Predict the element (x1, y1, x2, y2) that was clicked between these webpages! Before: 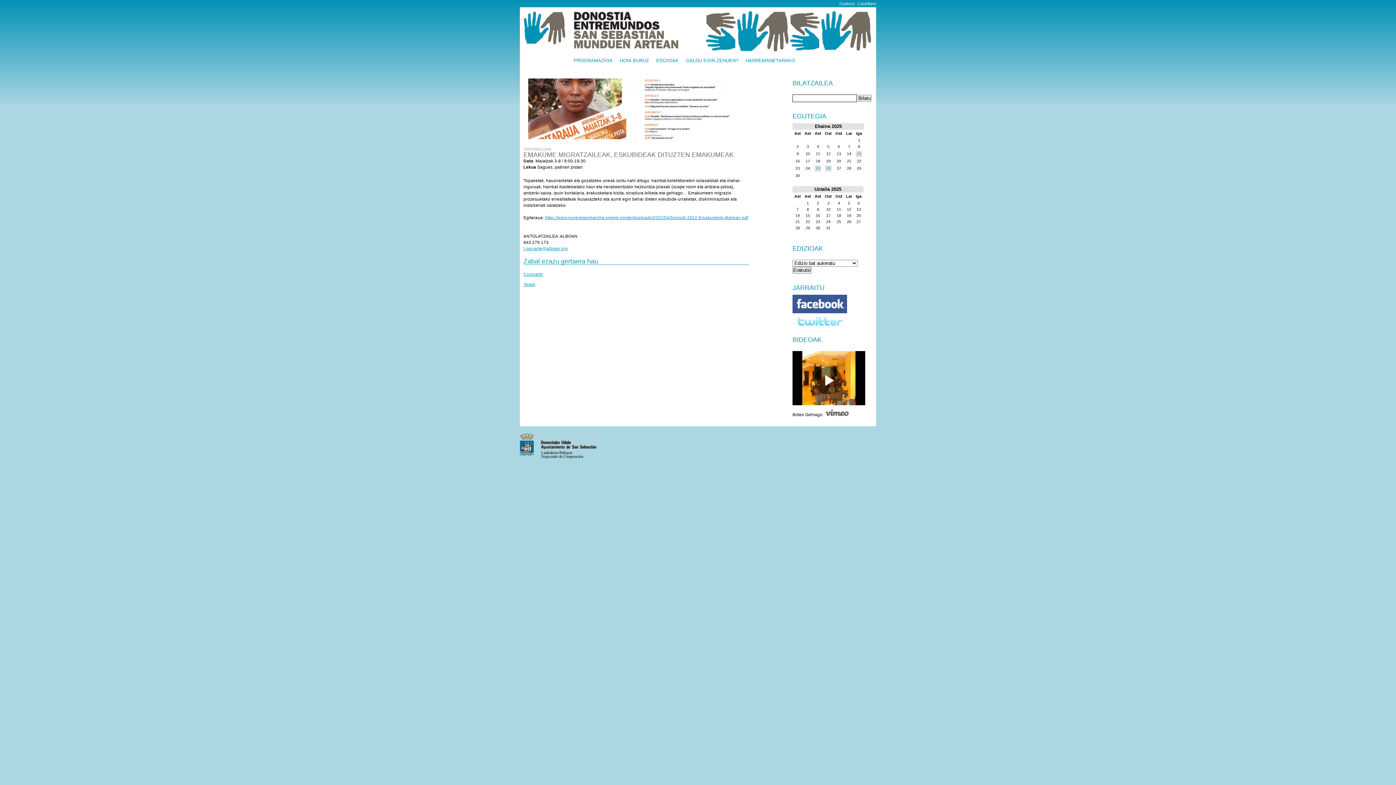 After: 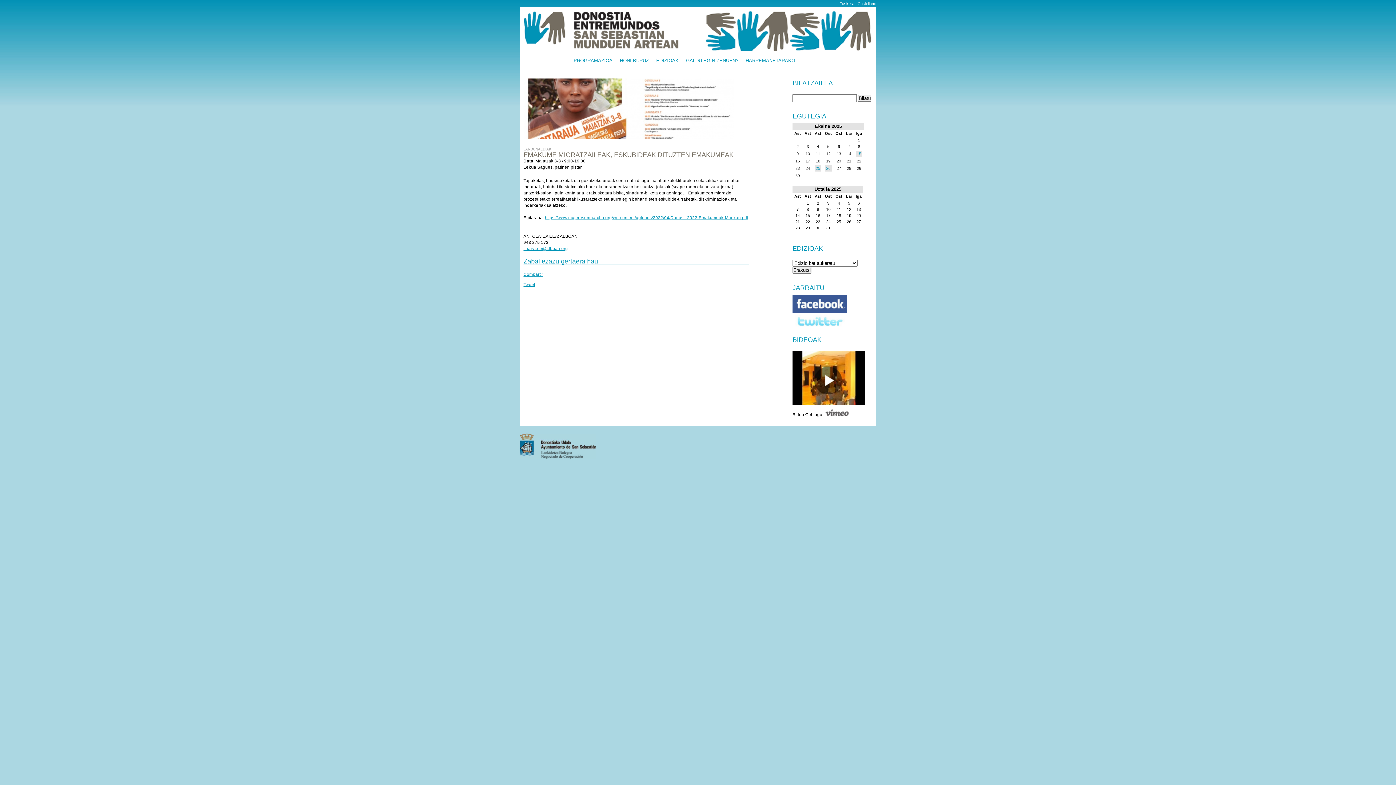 Action: label: Euskera bbox: (839, 1, 854, 5)